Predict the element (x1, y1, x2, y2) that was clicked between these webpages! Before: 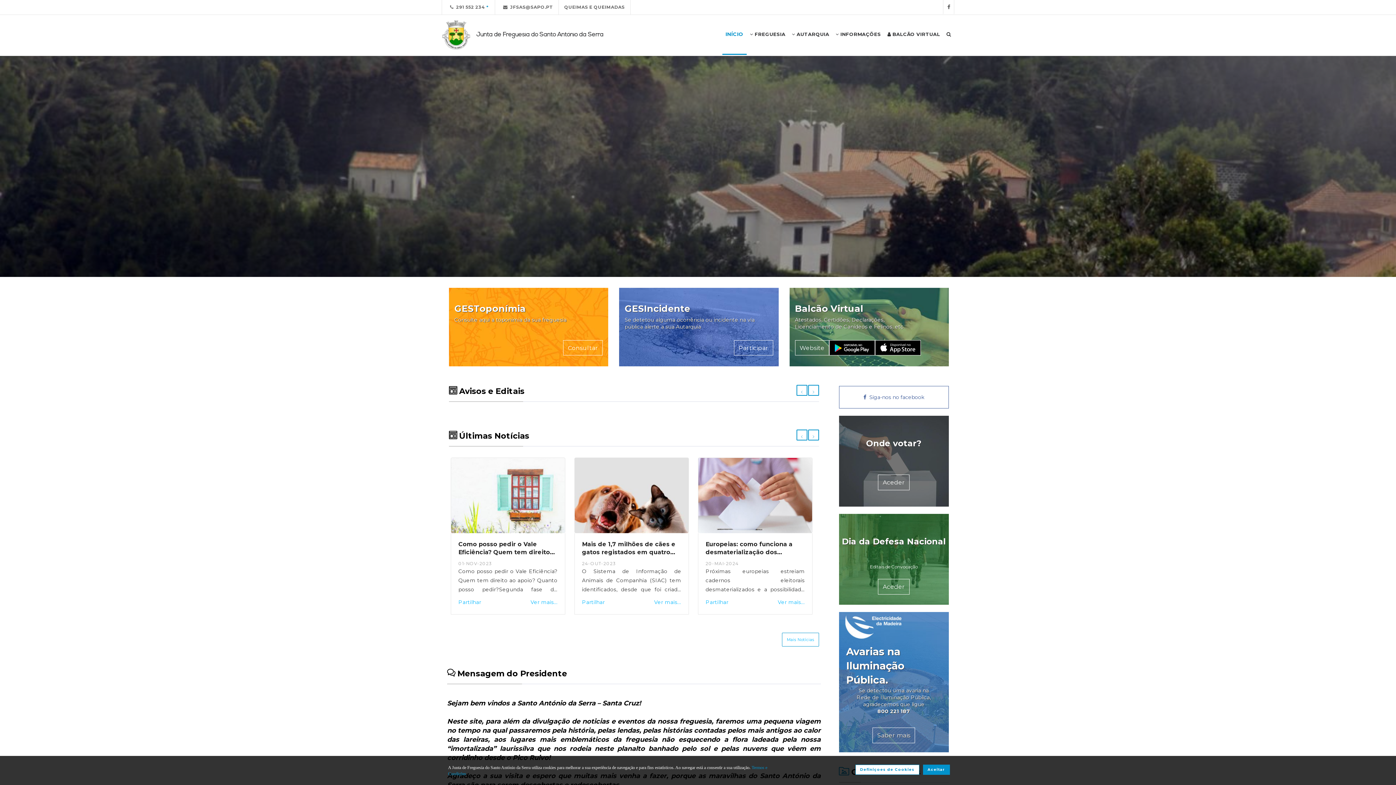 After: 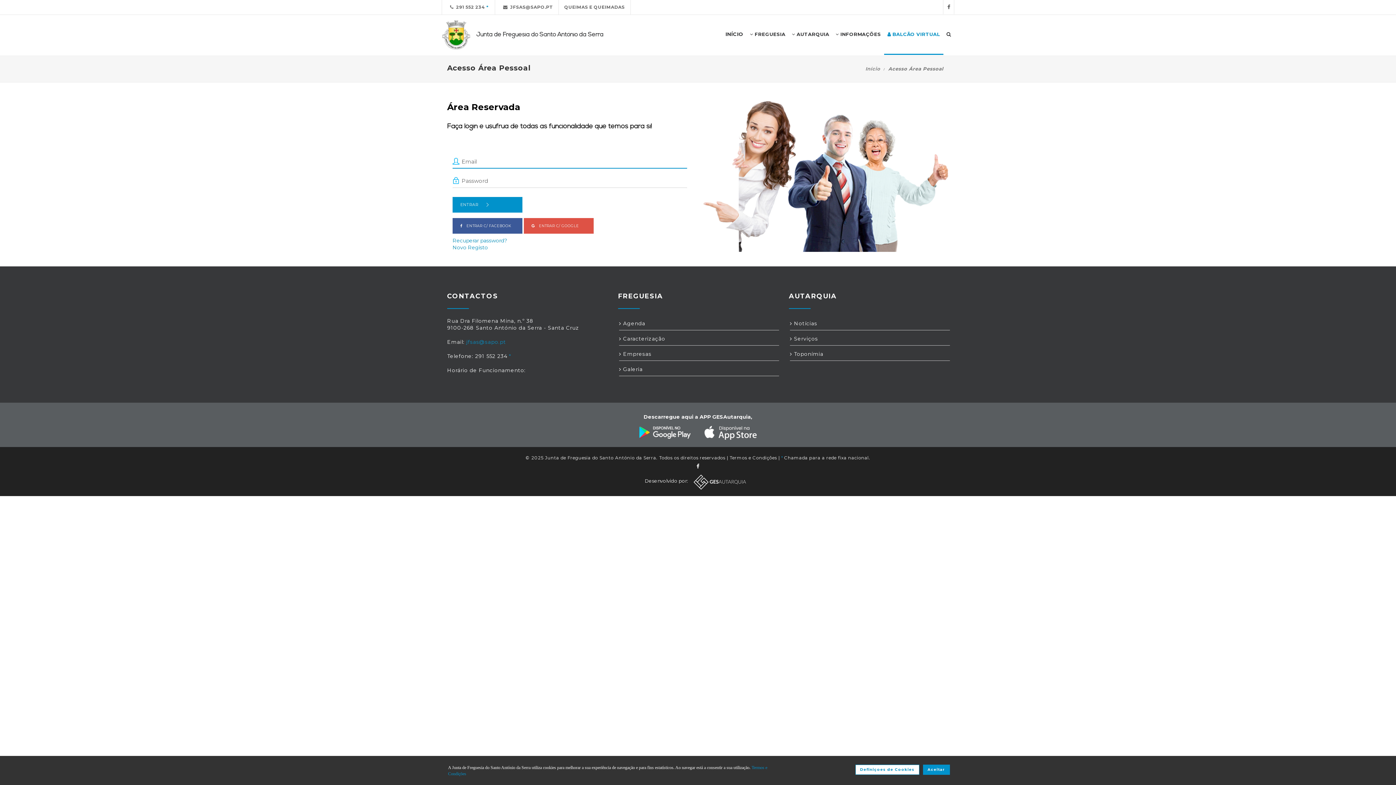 Action: bbox: (884, 14, 943, 53) label:  BALCÃO VIRTUAL